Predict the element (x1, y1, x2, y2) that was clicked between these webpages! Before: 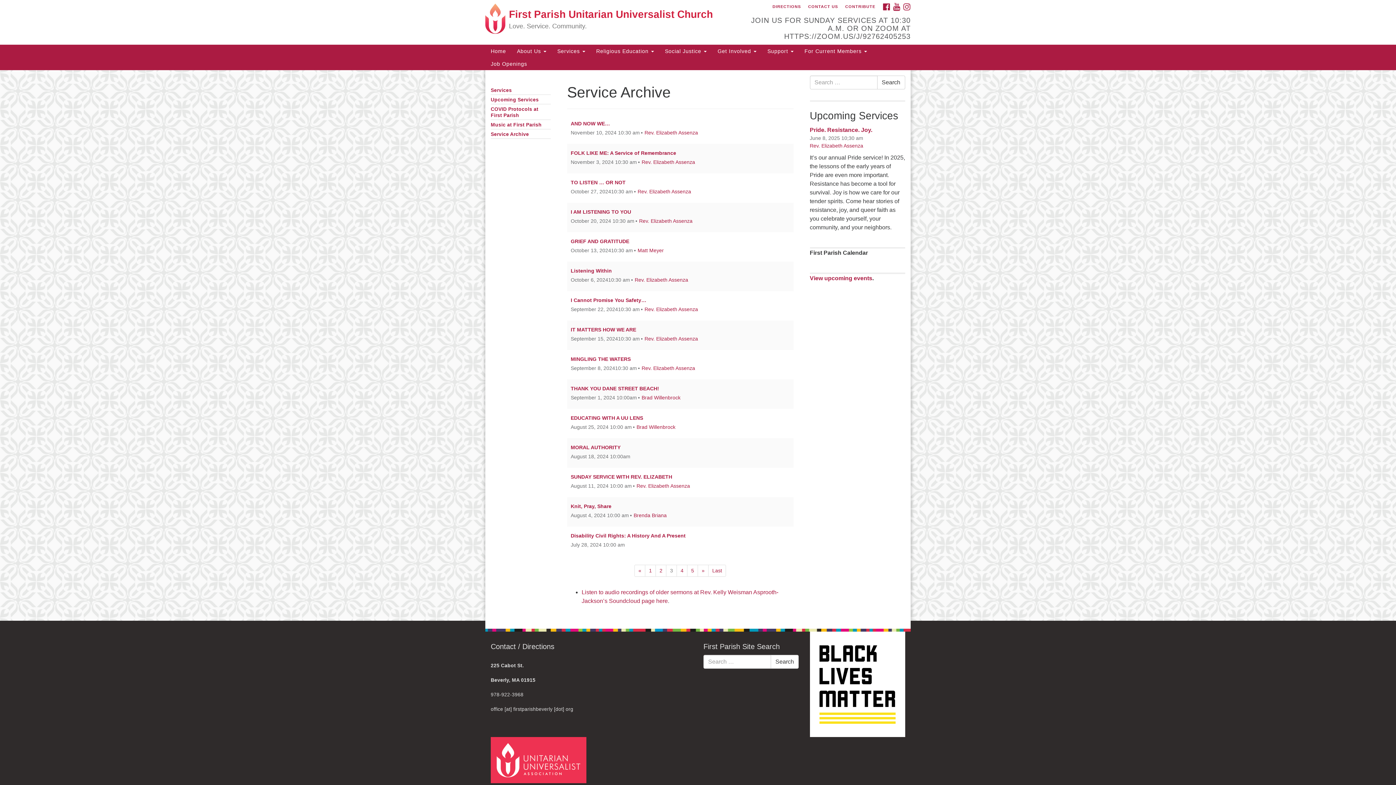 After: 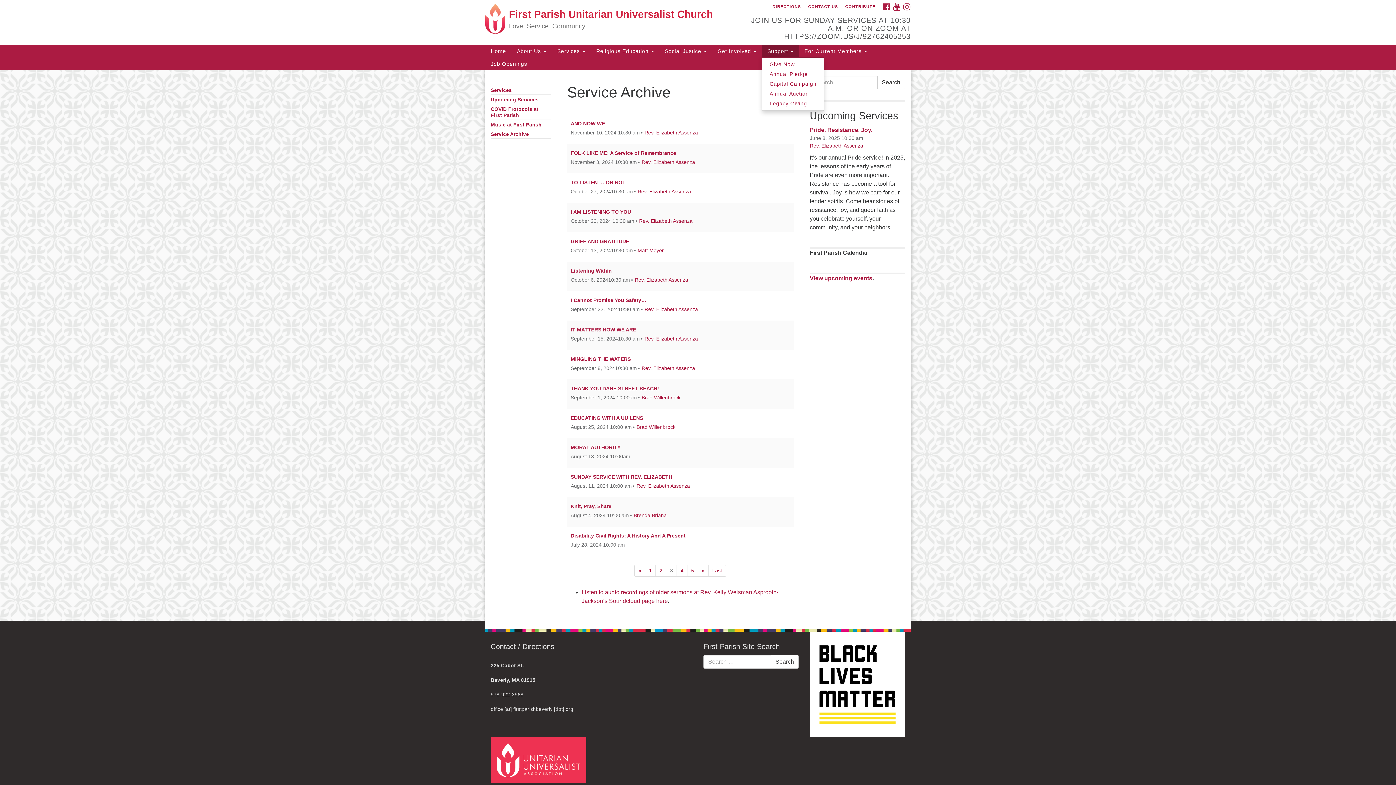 Action: label: Support  bbox: (762, 44, 799, 57)